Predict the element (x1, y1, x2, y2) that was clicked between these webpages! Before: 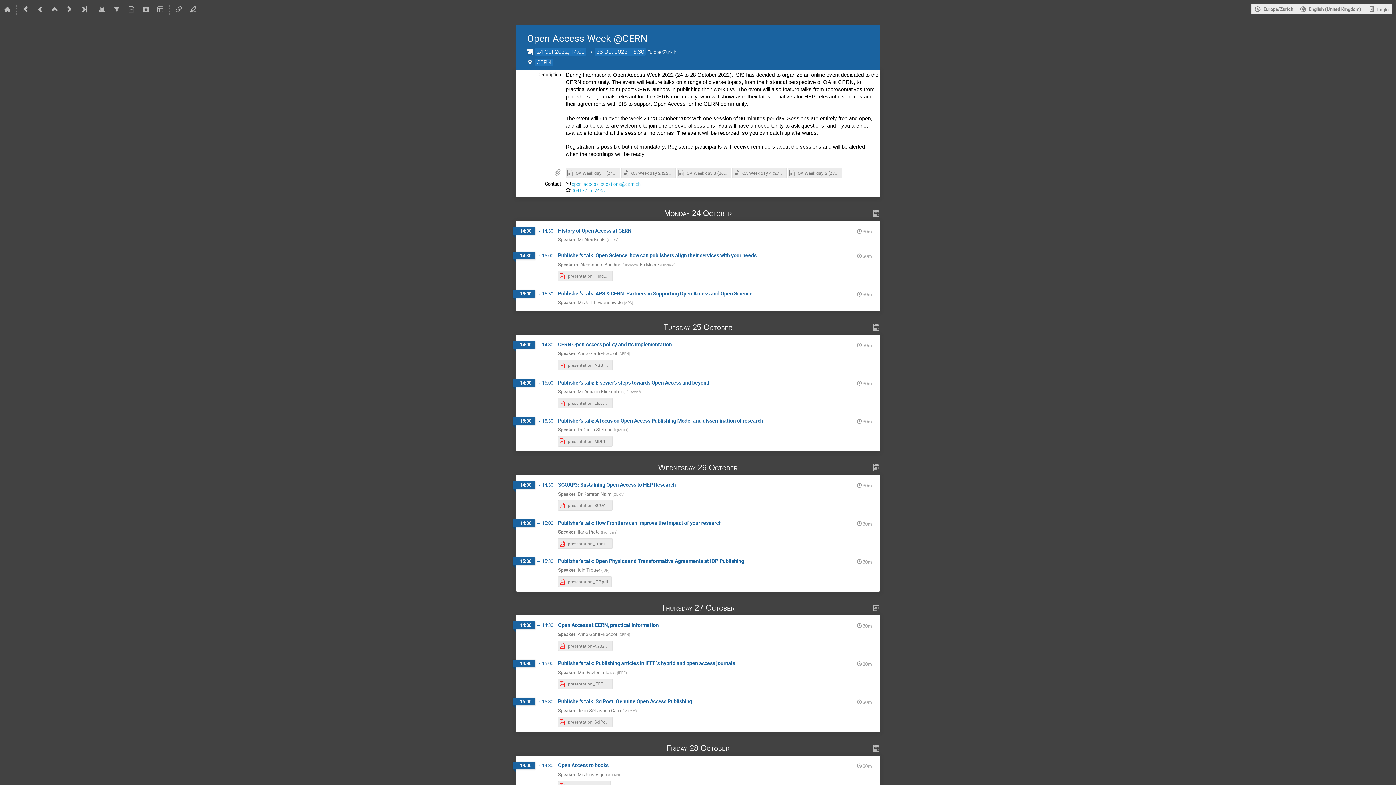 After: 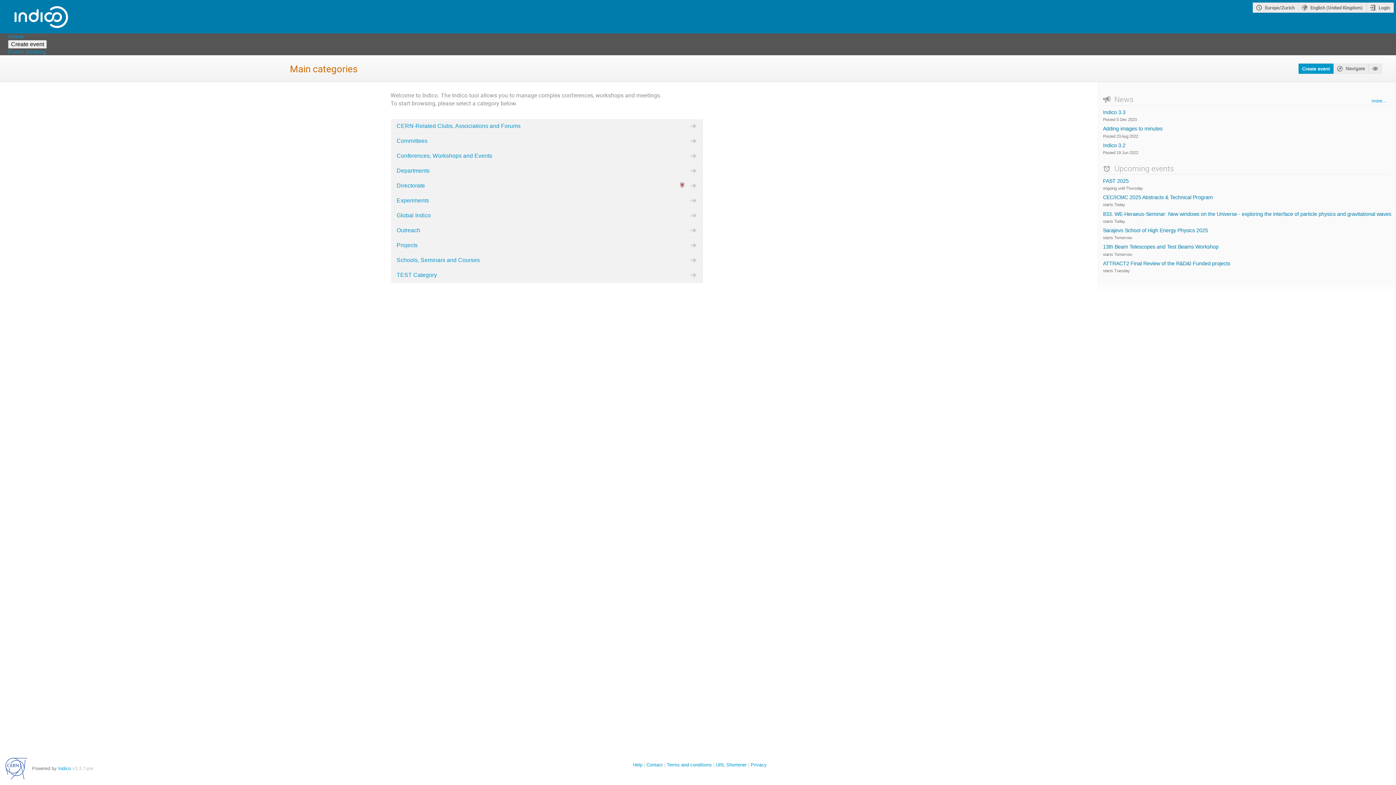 Action: bbox: (0, 0, 14, 18)